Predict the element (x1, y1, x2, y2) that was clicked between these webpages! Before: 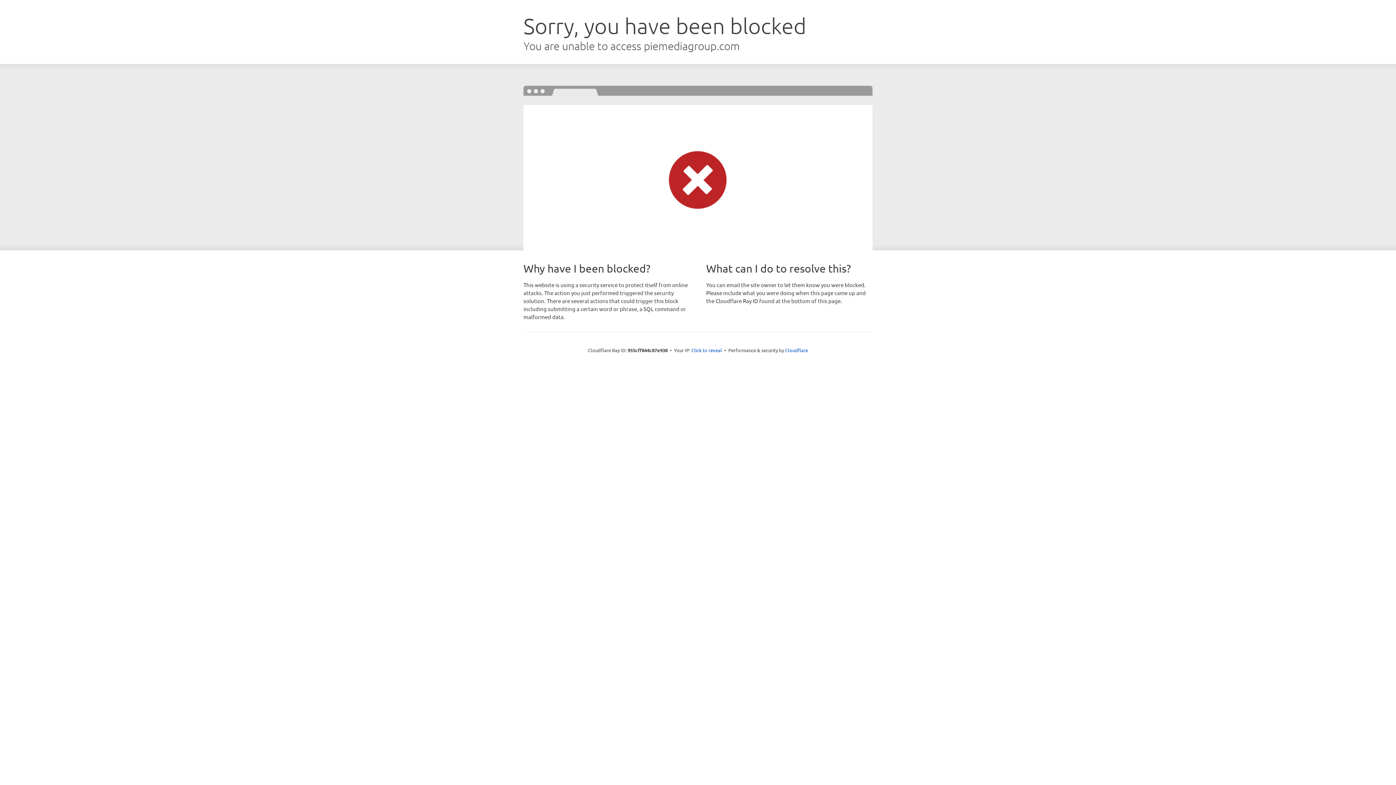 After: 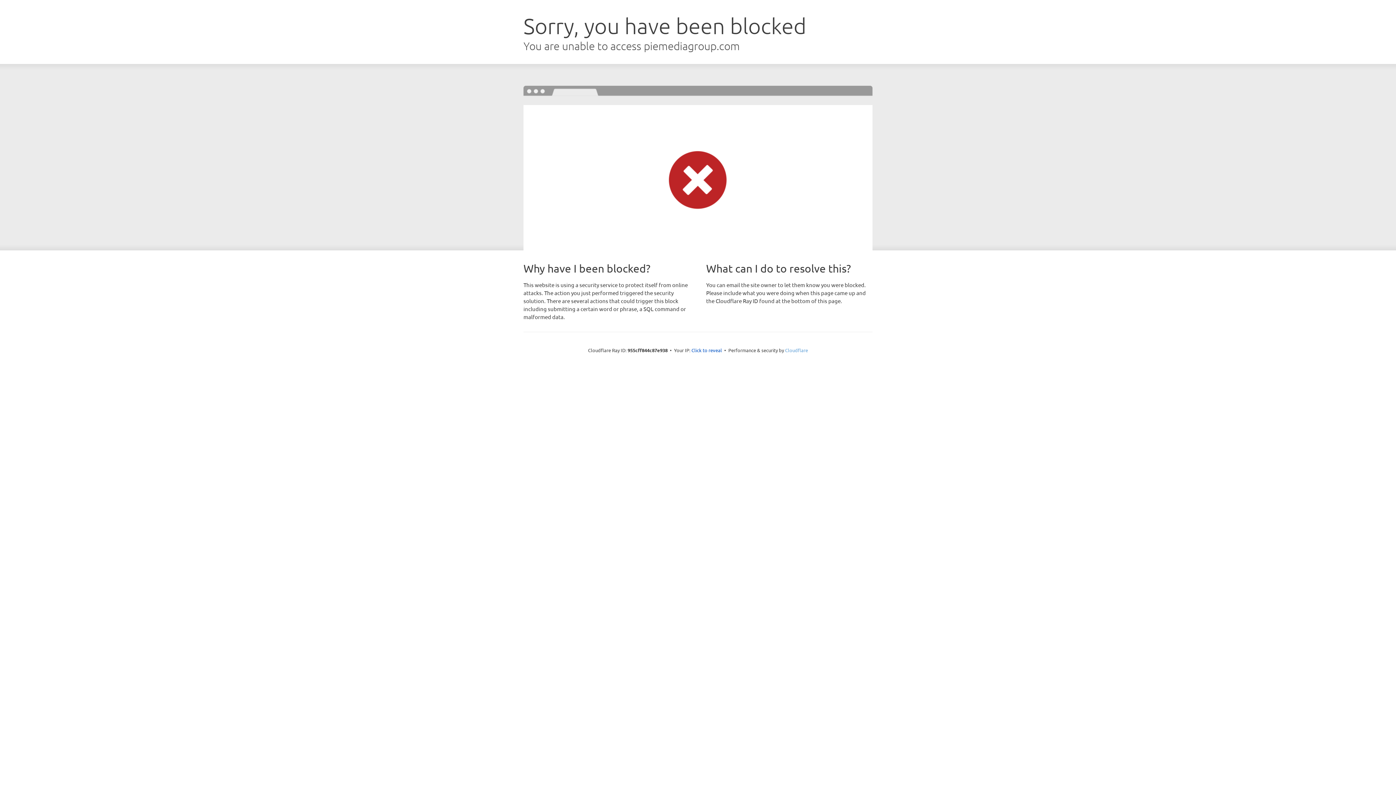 Action: bbox: (785, 347, 808, 353) label: Cloudflare